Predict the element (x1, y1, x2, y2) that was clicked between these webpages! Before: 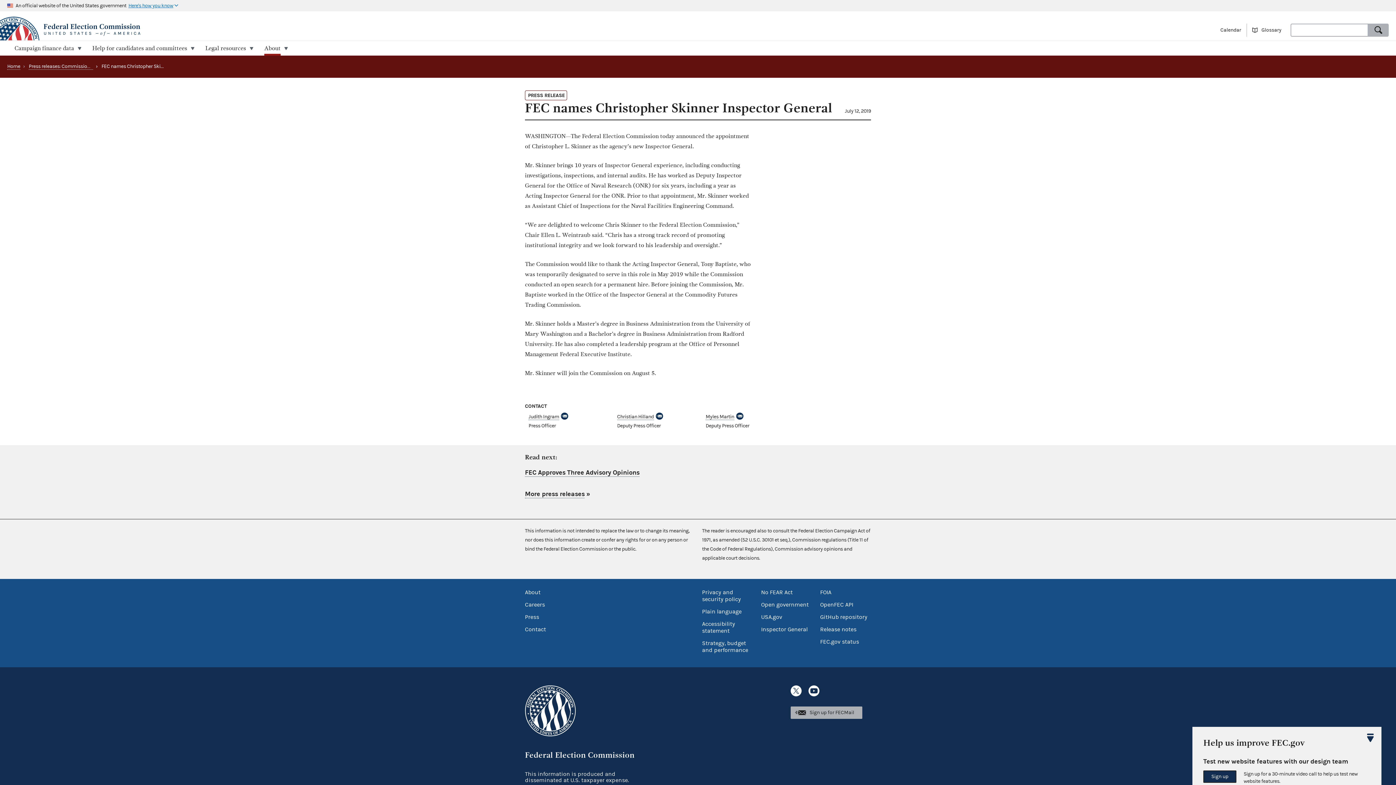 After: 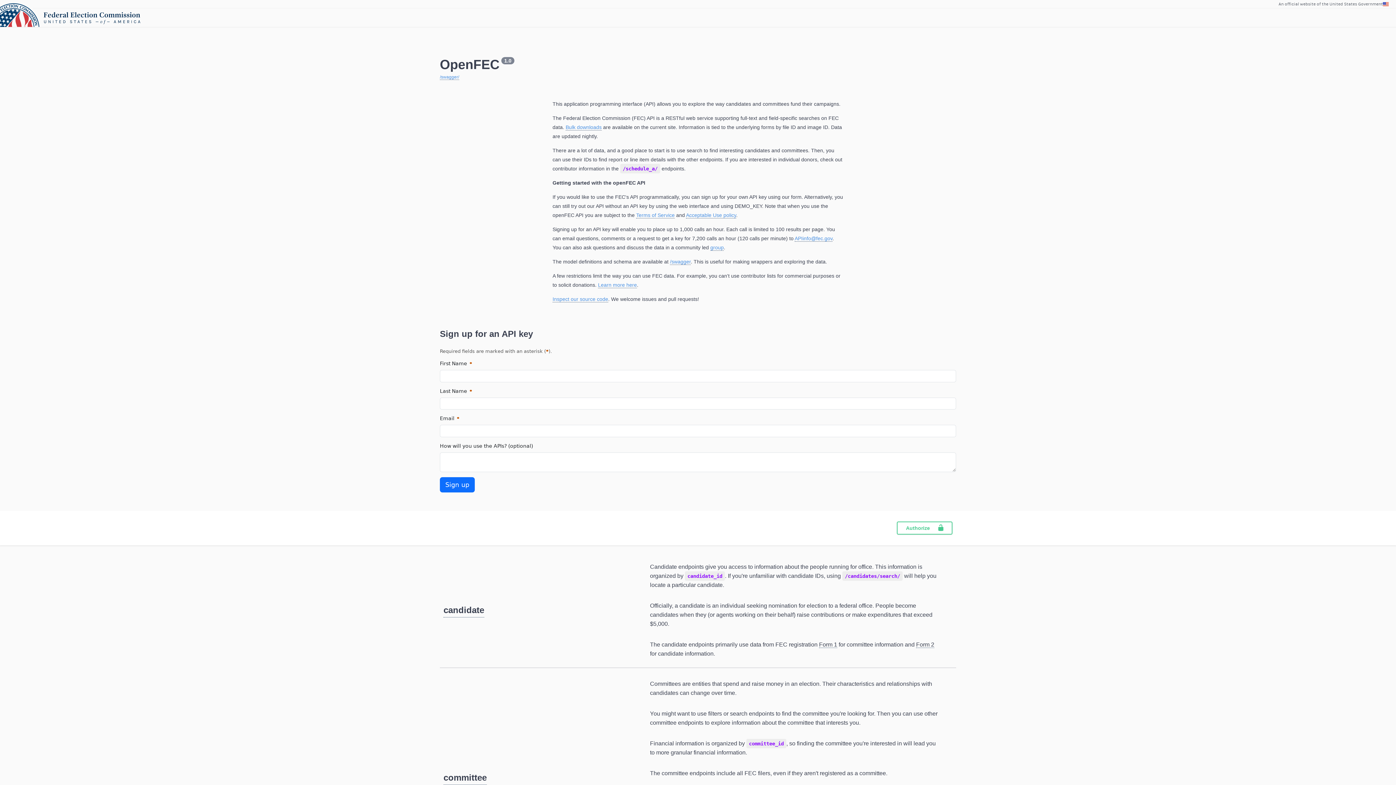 Action: label: OpenFEC API bbox: (820, 601, 853, 608)